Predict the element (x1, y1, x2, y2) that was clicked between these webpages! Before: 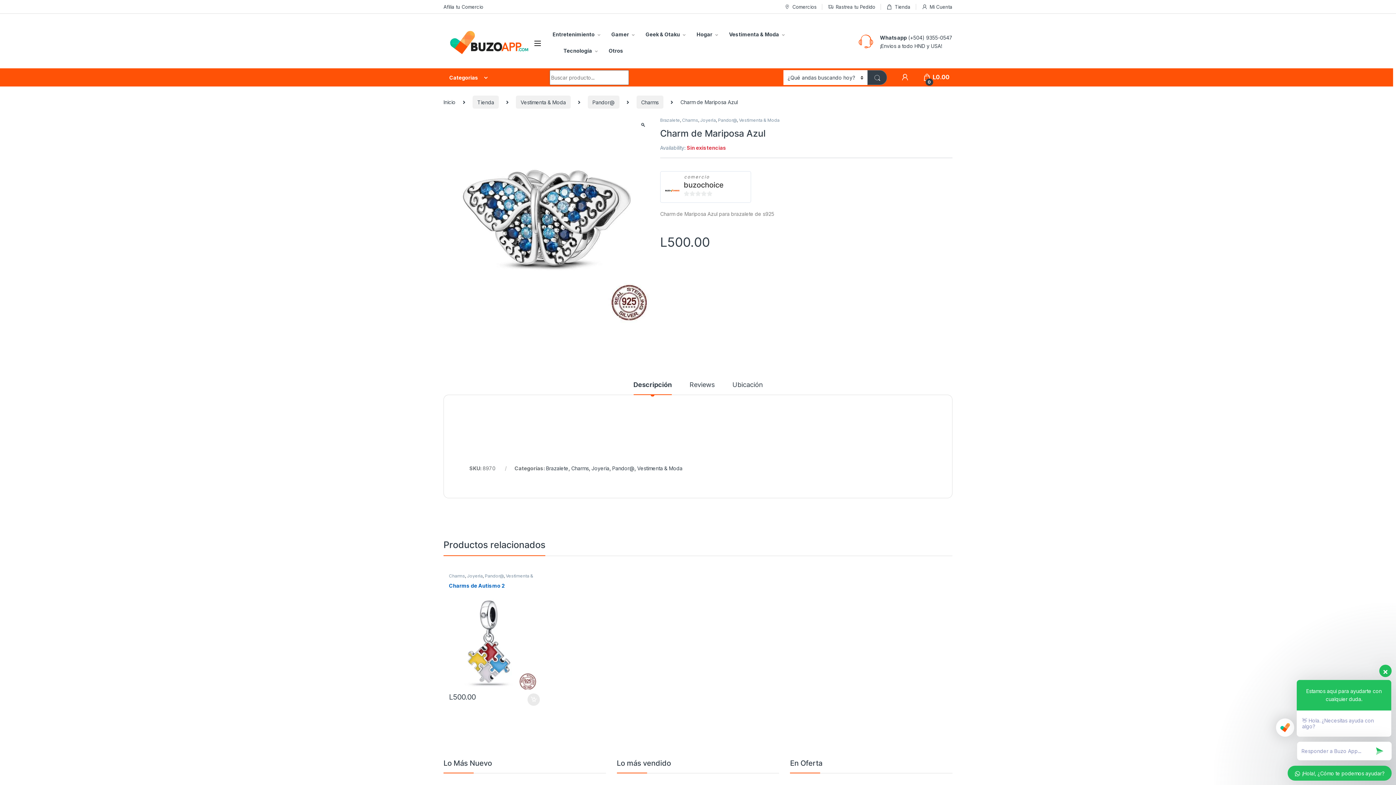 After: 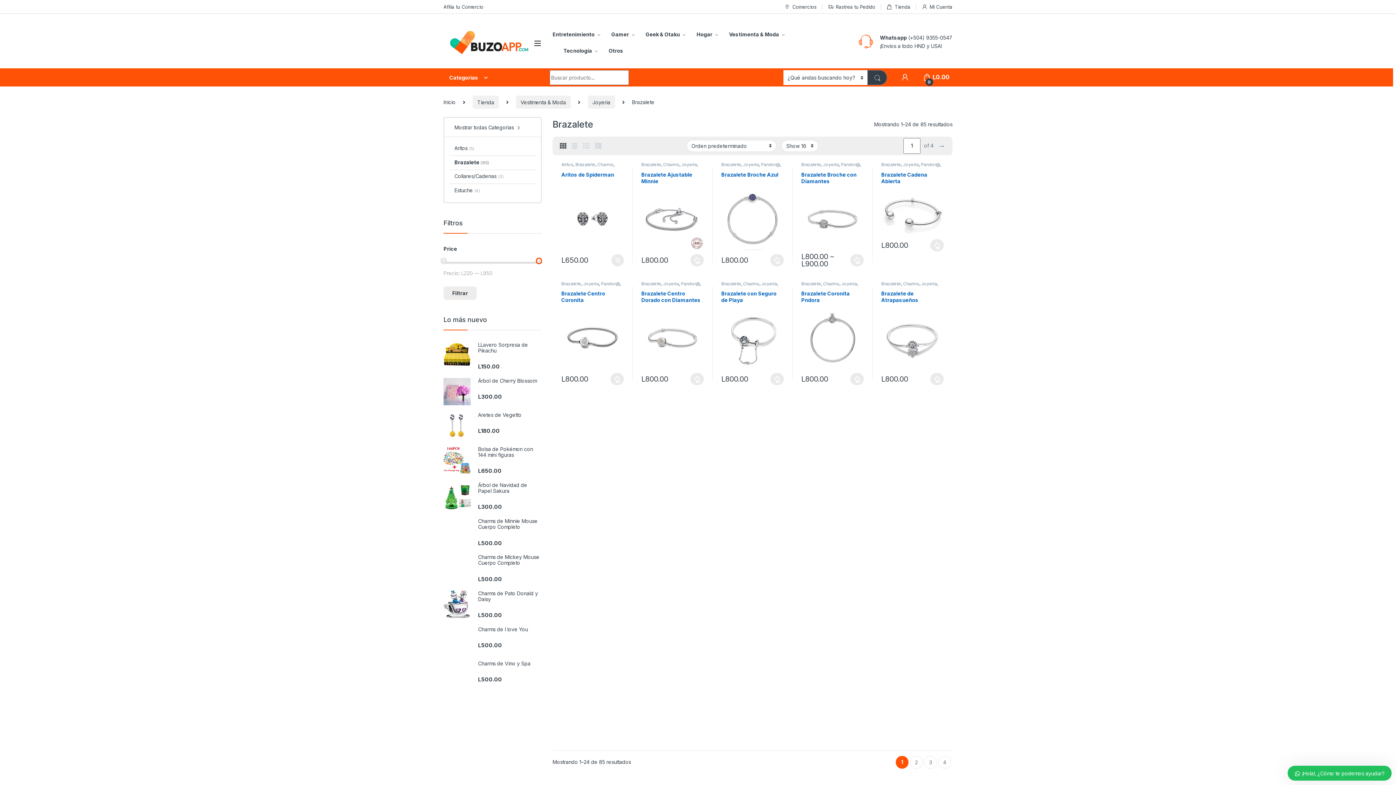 Action: bbox: (660, 117, 680, 122) label: Brazalete